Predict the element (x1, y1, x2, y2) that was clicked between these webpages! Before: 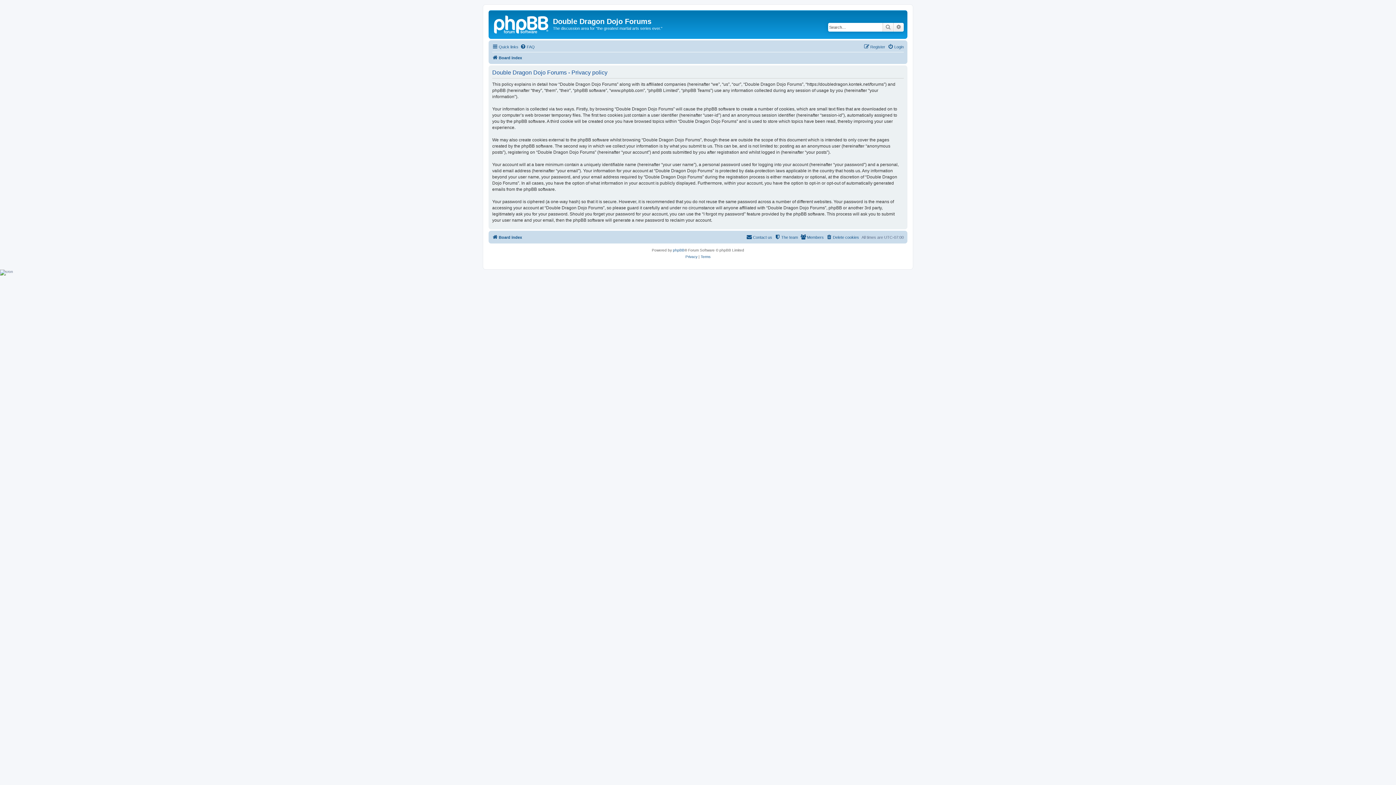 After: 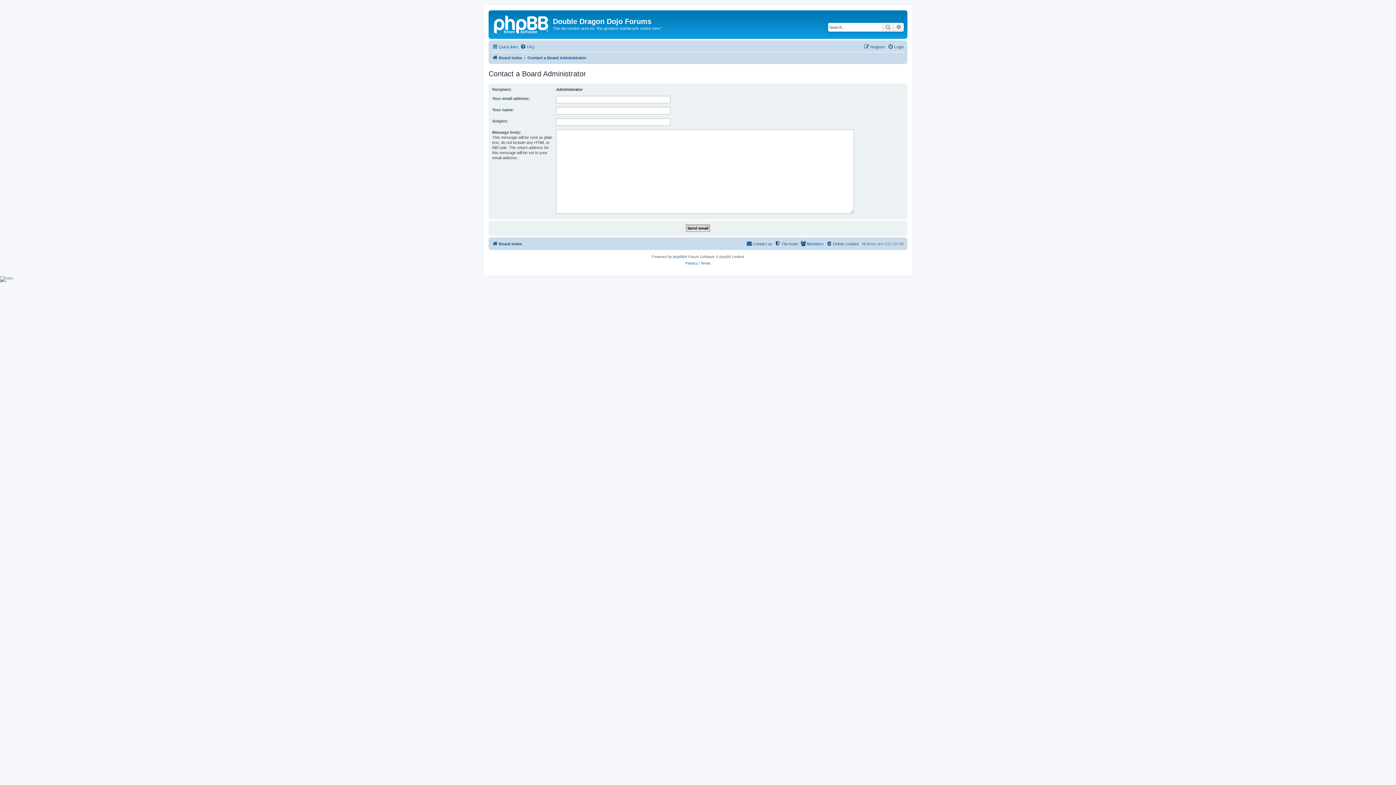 Action: label: Contact us bbox: (746, 232, 772, 241)